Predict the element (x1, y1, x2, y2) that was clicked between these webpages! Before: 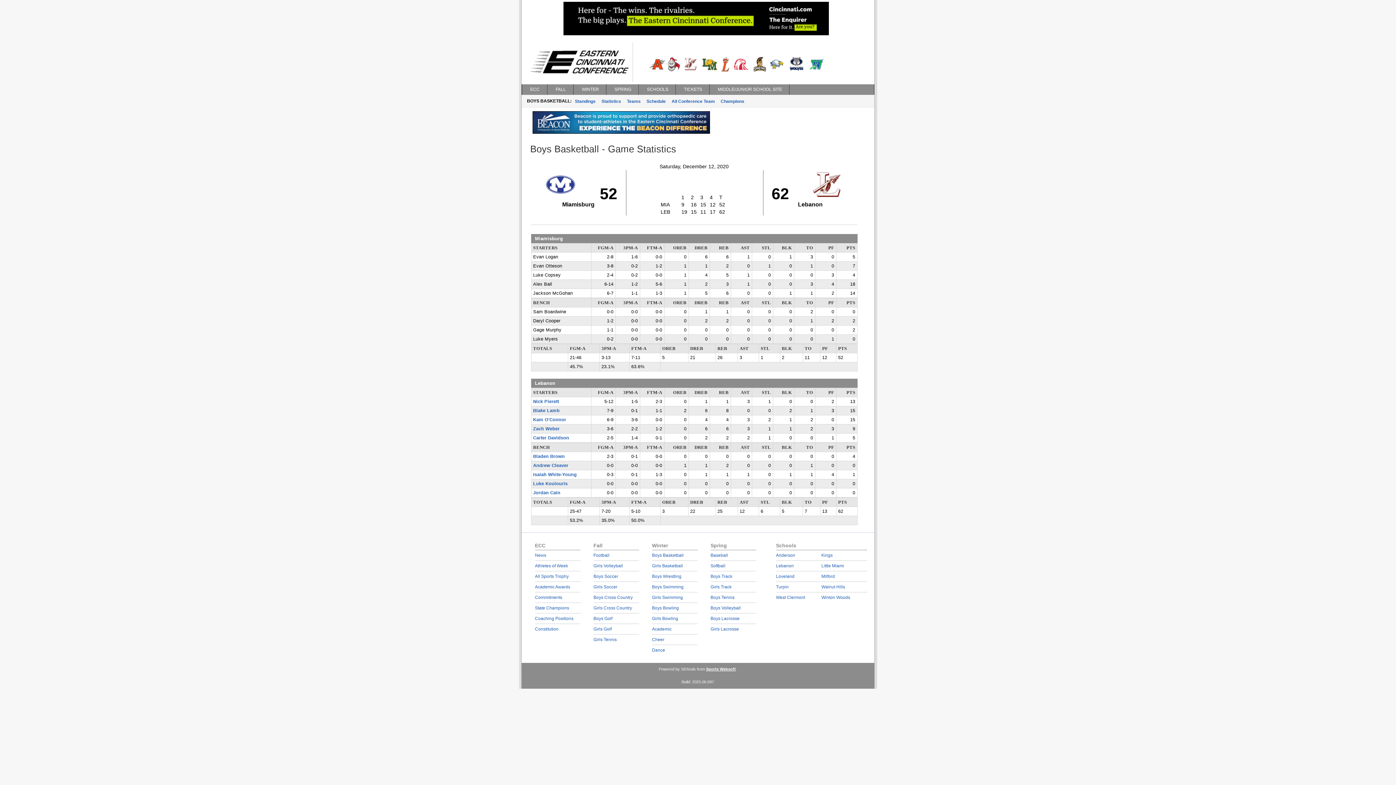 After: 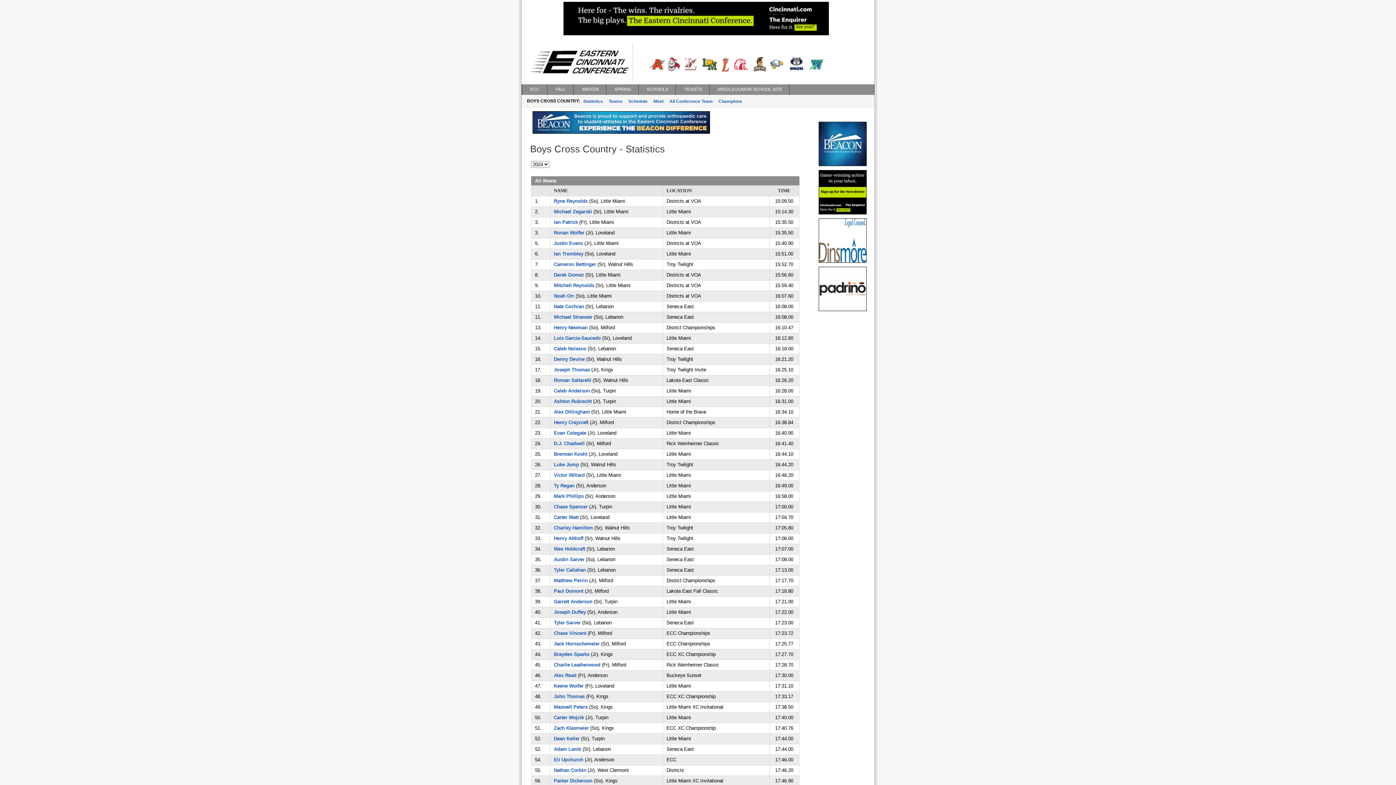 Action: bbox: (593, 595, 632, 600) label: Boys Cross Country